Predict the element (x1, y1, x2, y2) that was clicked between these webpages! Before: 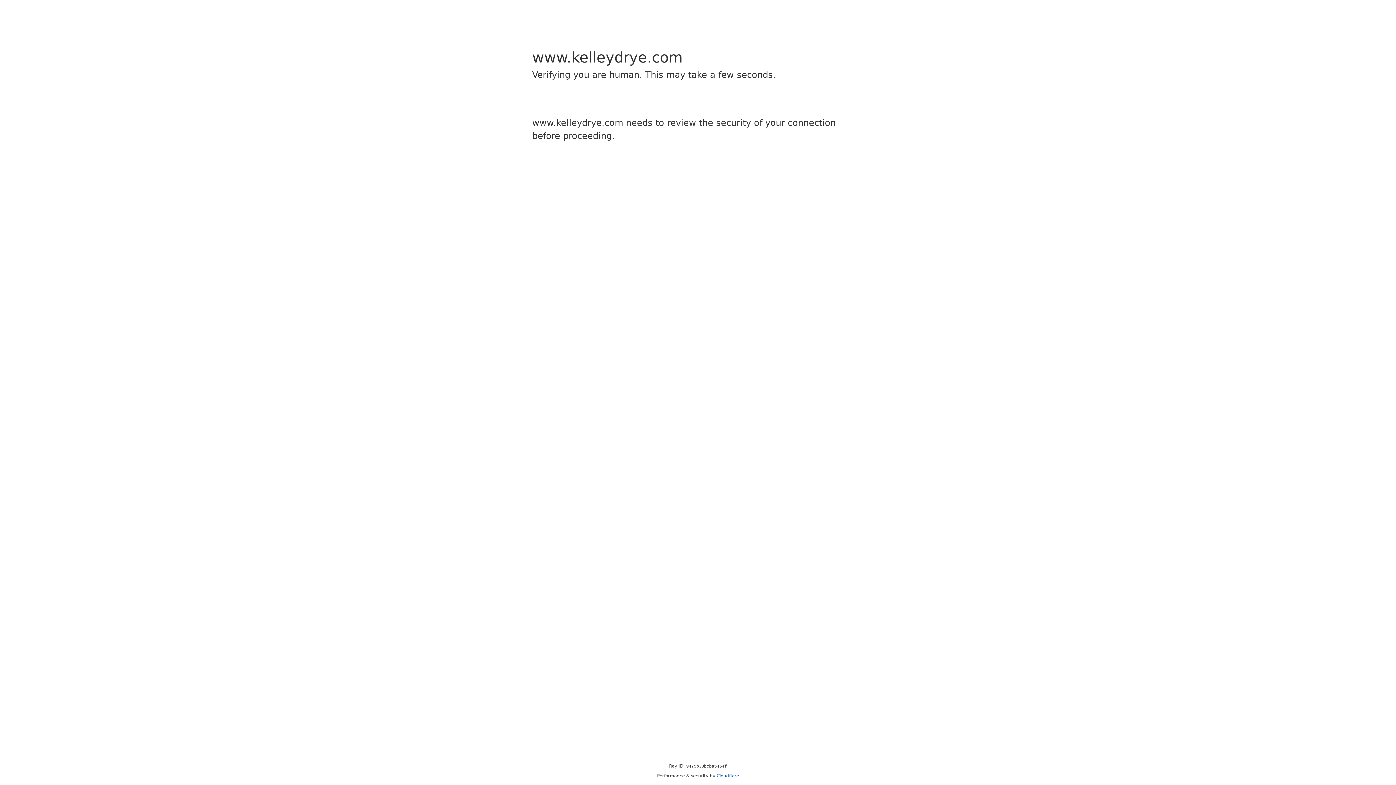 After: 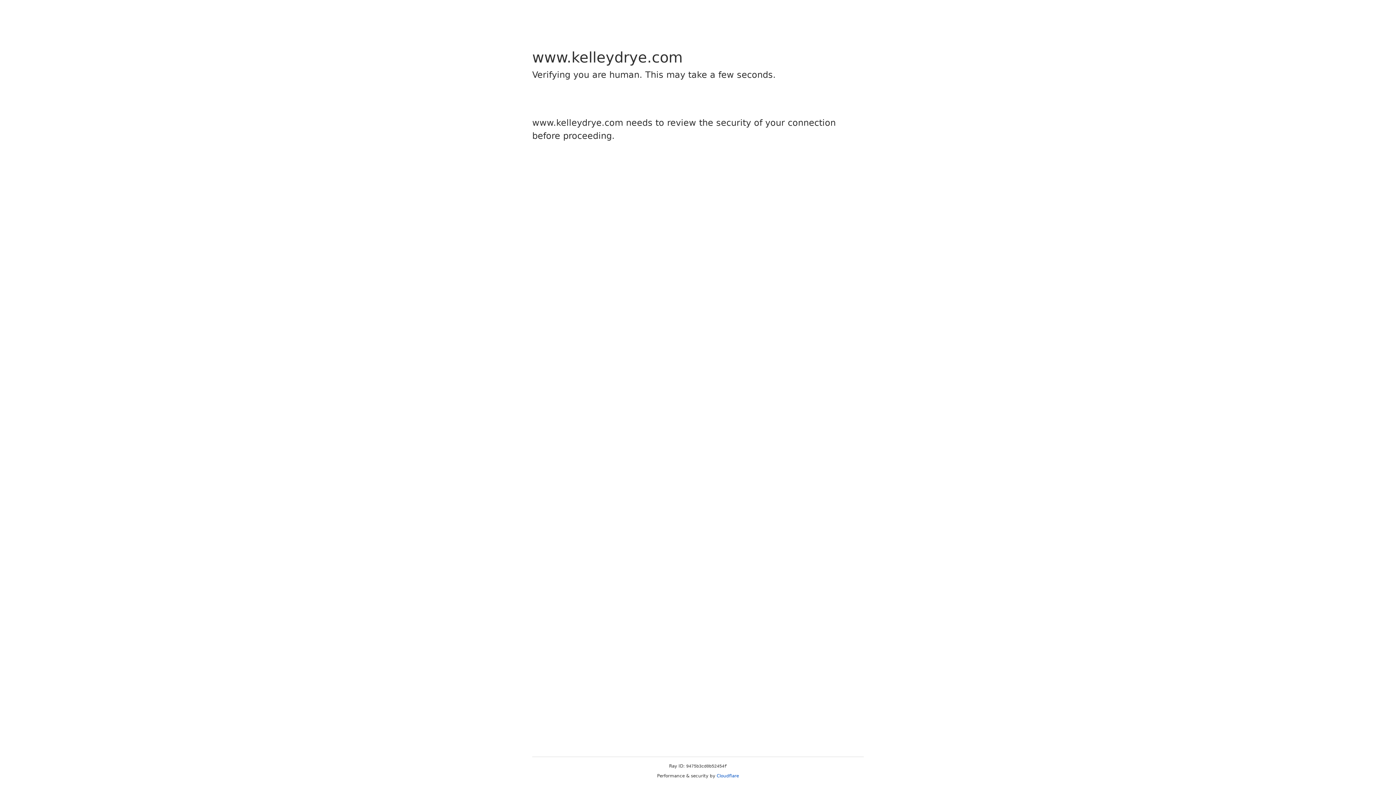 Action: label: Cloudflare bbox: (716, 773, 739, 778)